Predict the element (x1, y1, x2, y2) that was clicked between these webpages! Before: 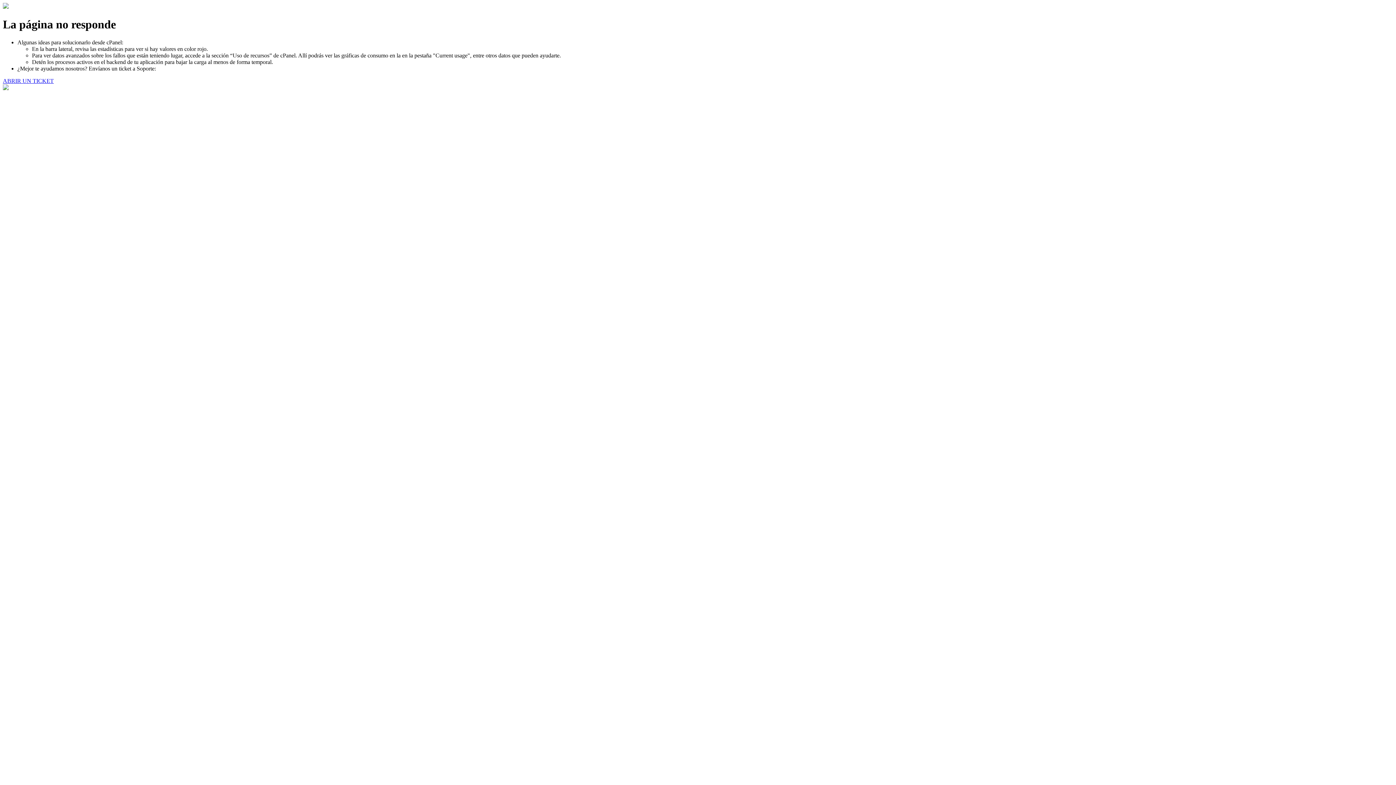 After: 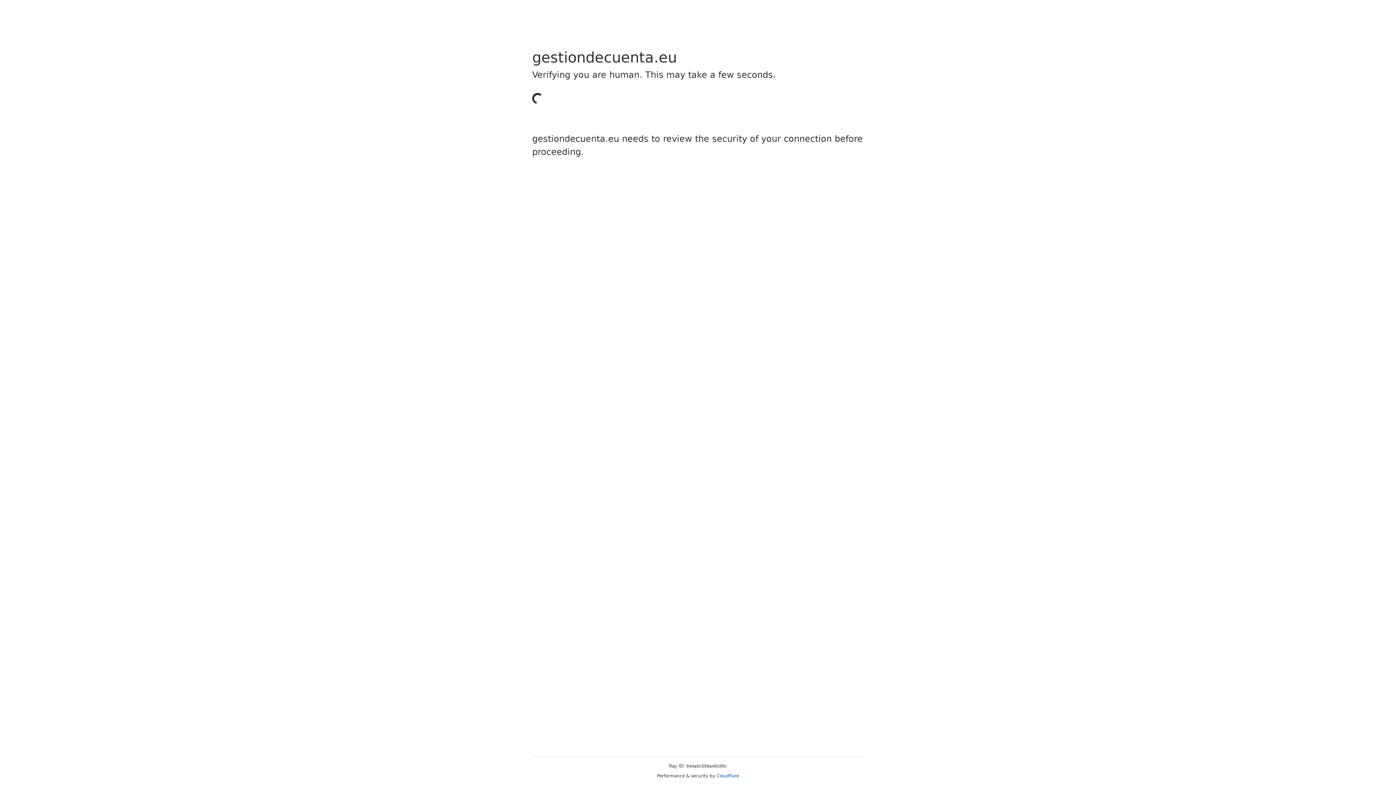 Action: label: ABRIR UN TICKET bbox: (2, 77, 53, 83)